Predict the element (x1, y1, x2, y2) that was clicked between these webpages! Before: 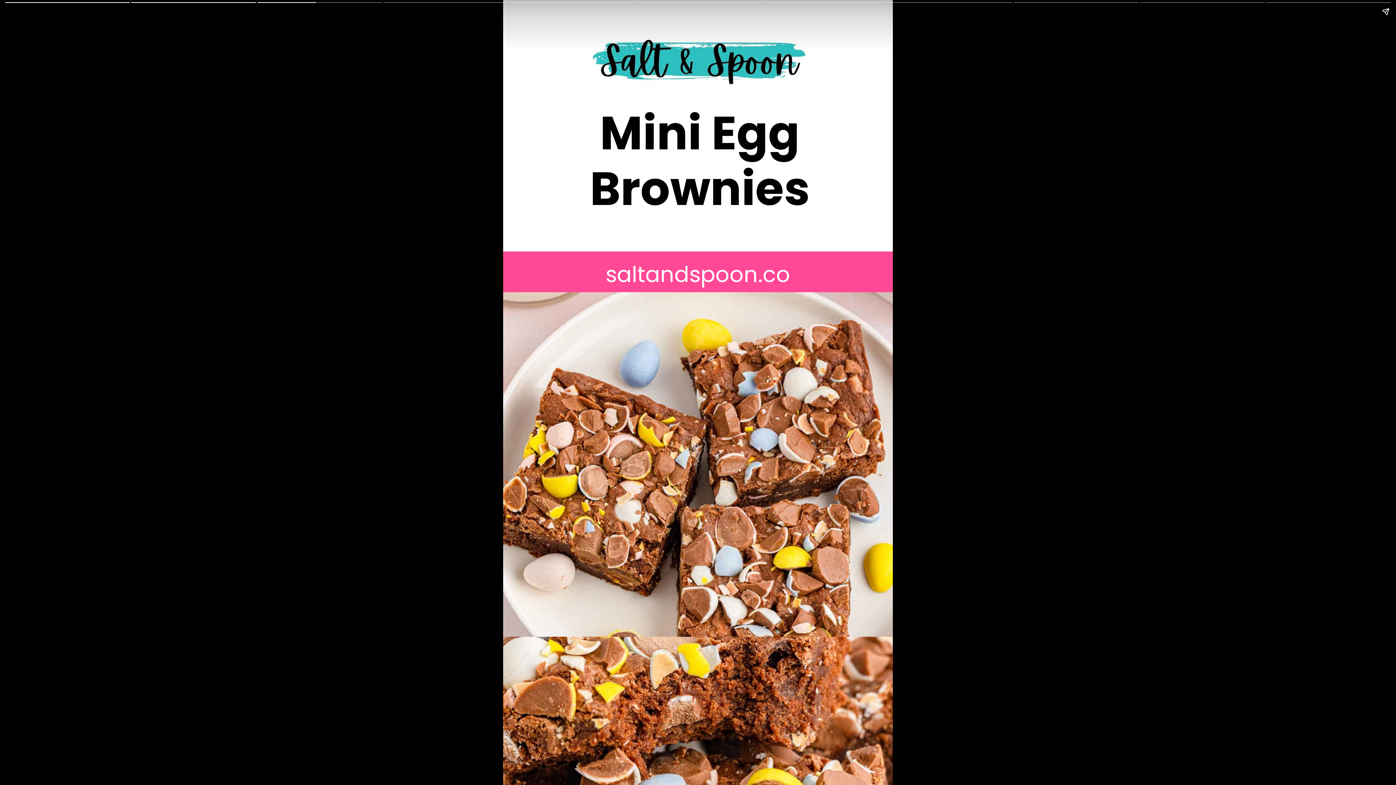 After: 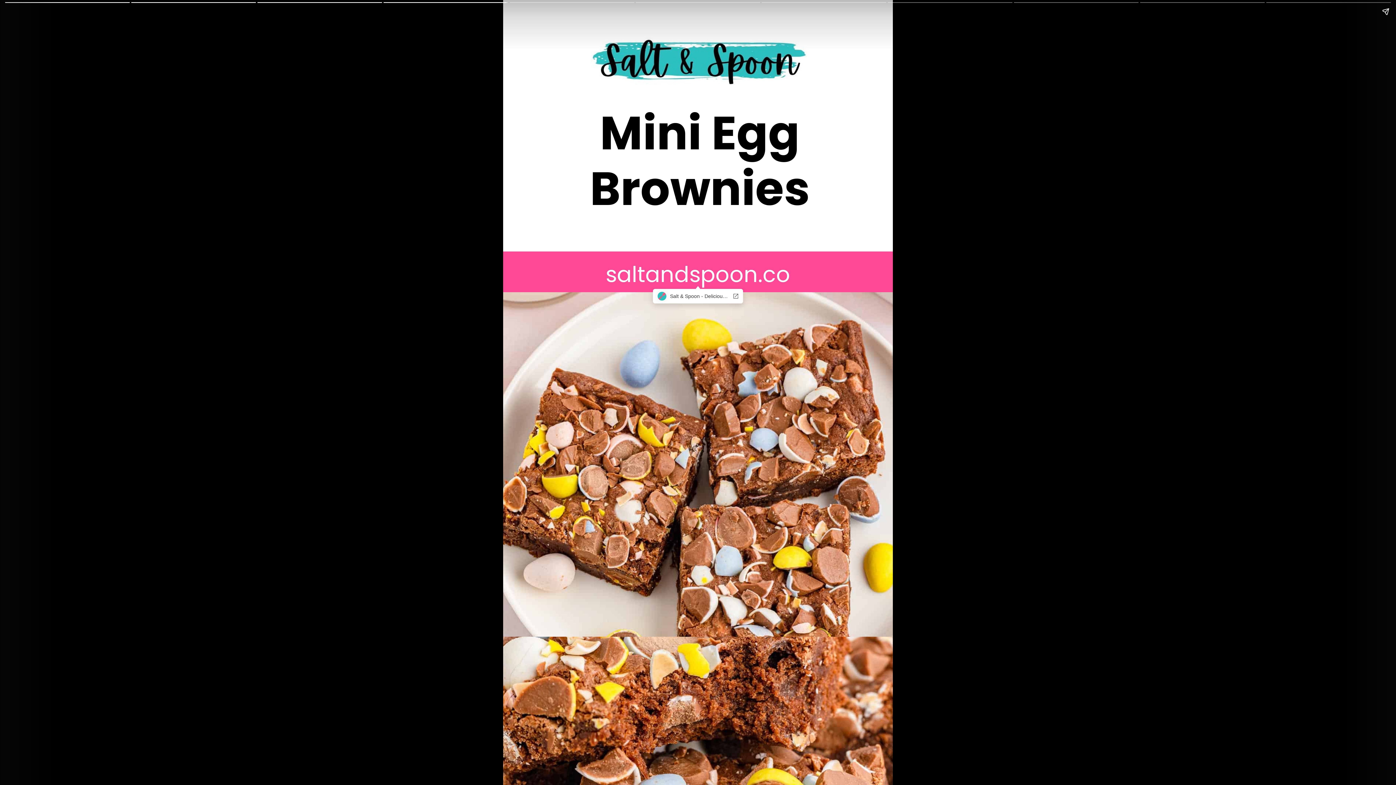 Action: label: saltandspoon.co bbox: (488, 245, 907, 304)